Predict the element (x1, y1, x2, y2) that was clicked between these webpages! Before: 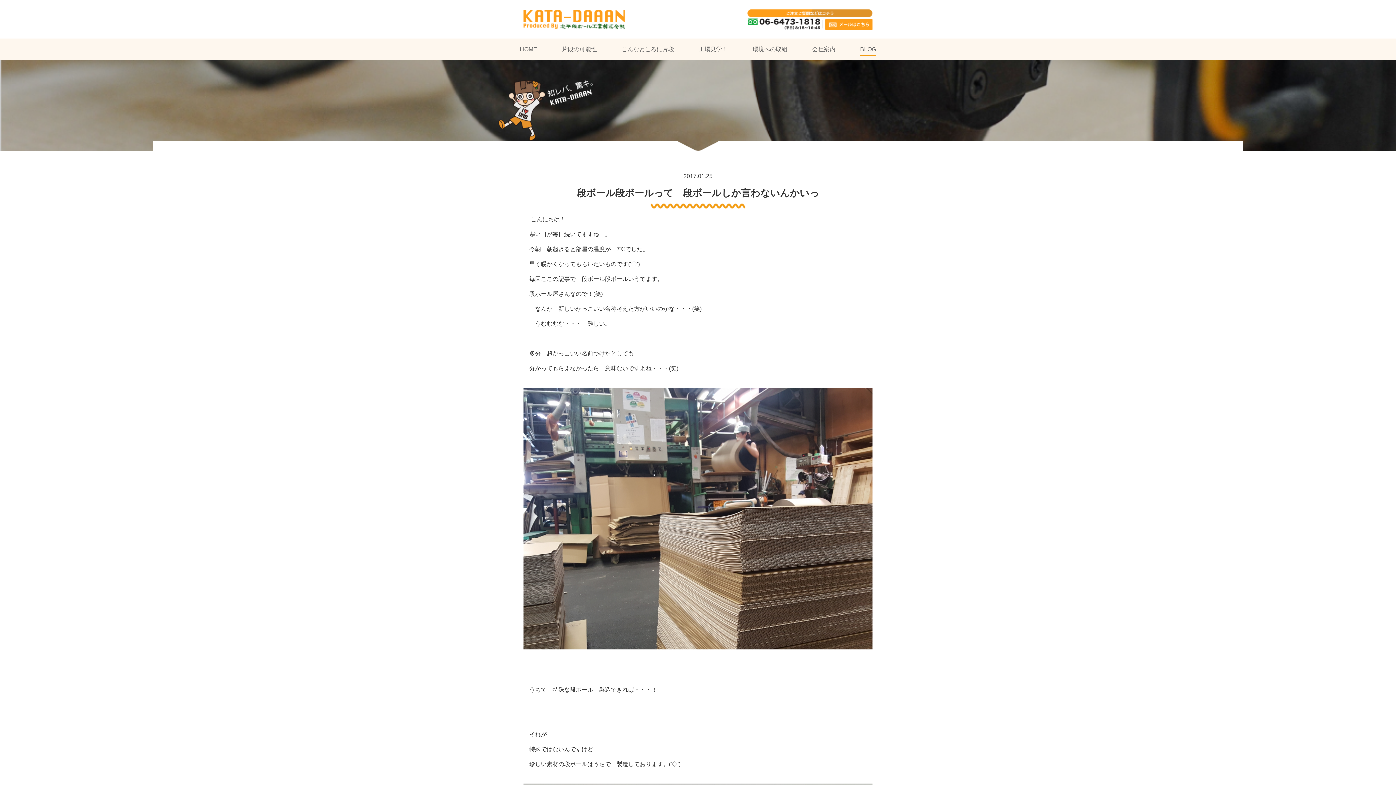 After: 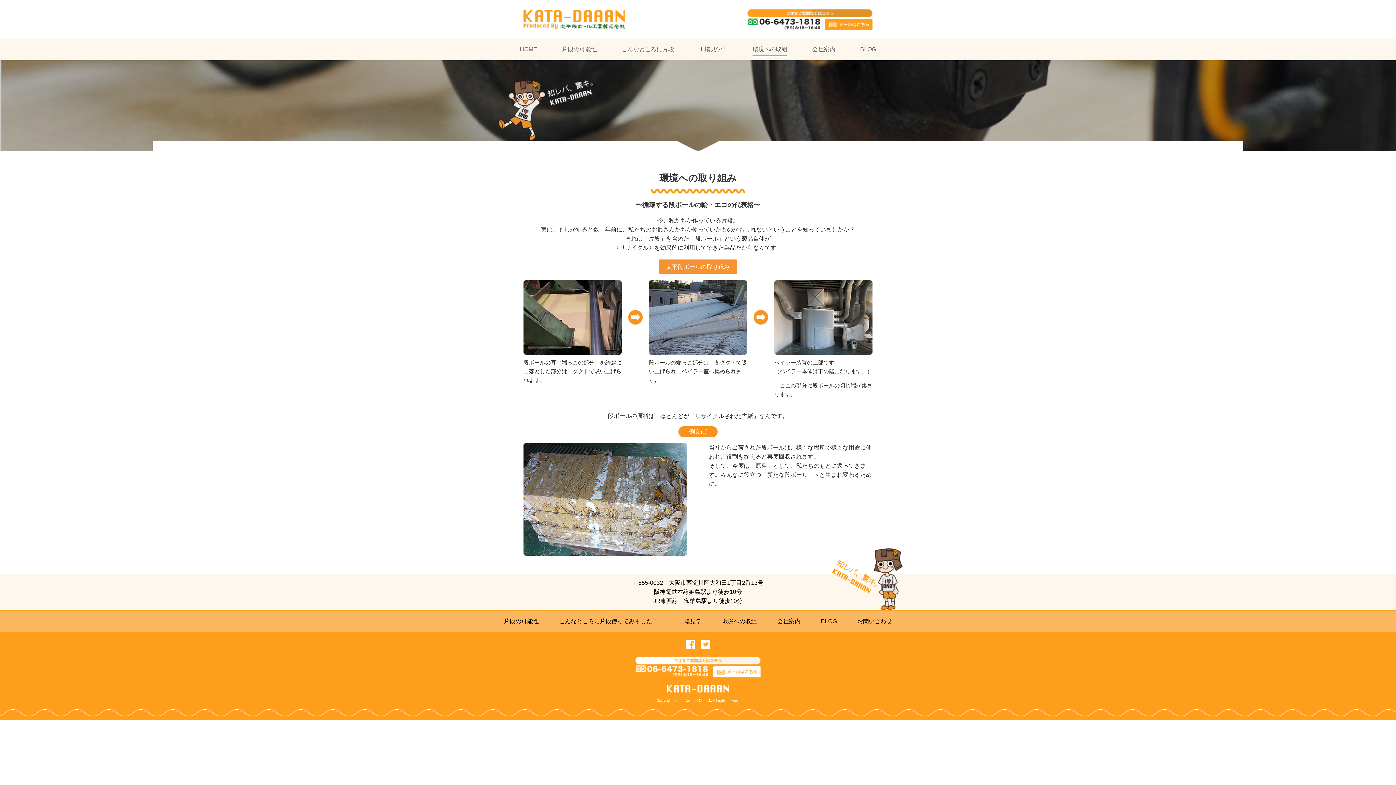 Action: bbox: (752, 46, 787, 55) label: 環境への取組